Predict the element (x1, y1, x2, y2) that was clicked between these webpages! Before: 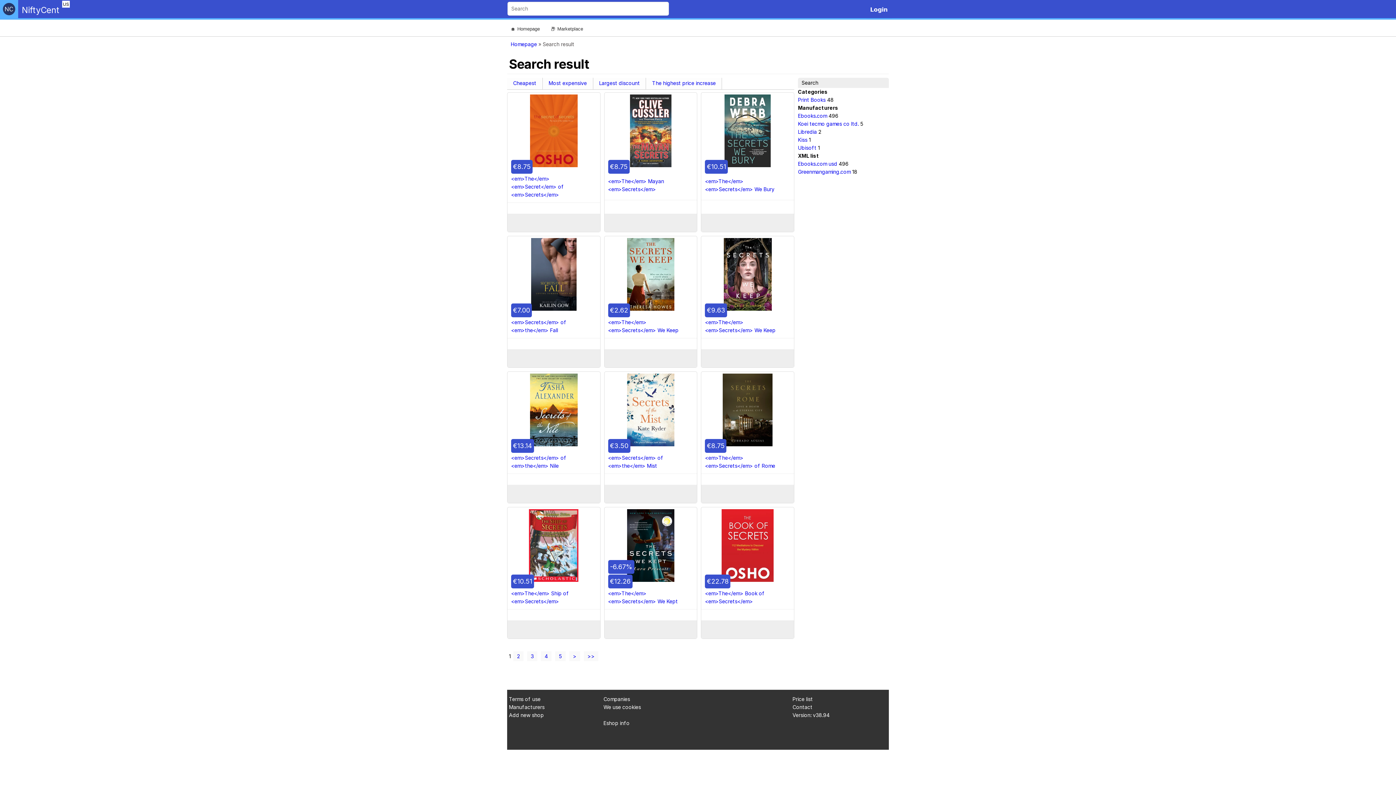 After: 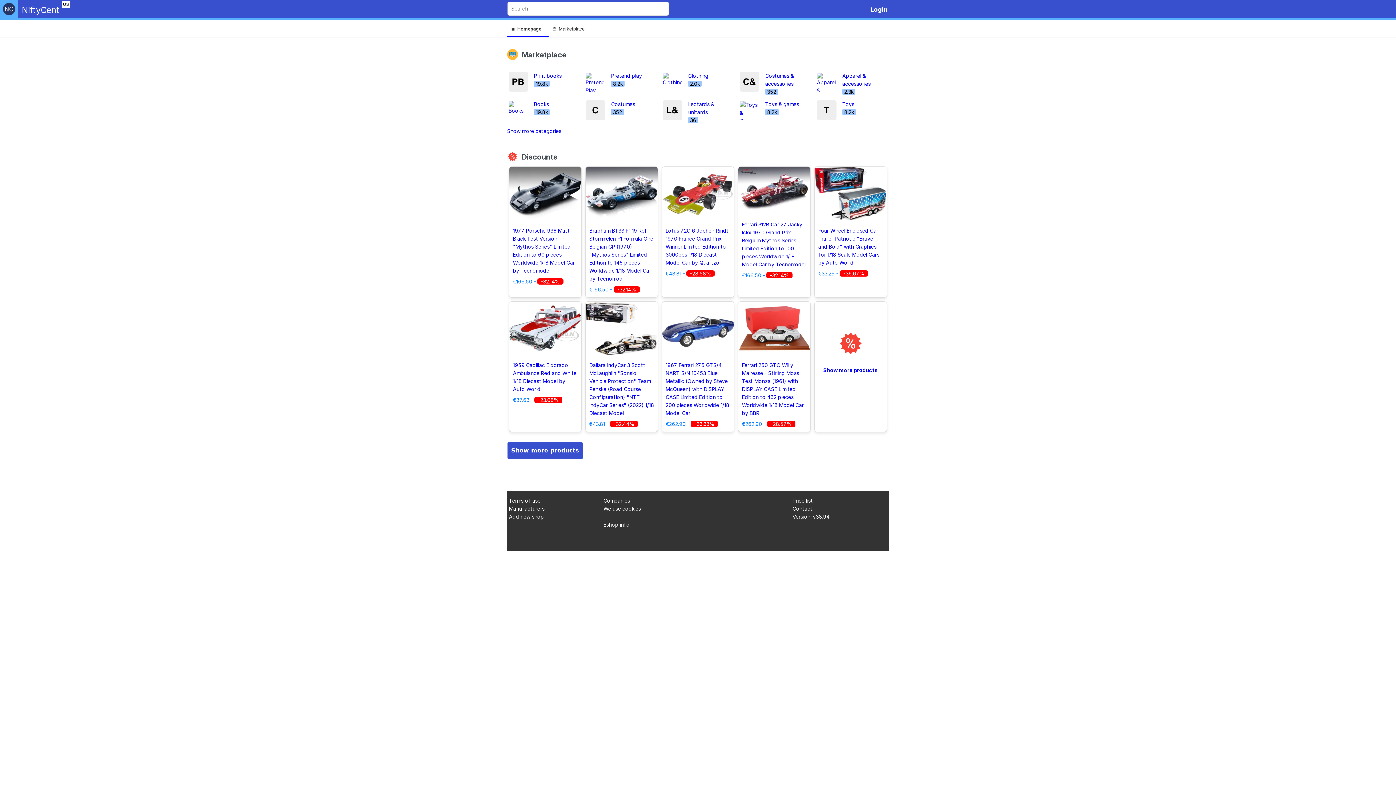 Action: bbox: (0, 0, 18, 18)